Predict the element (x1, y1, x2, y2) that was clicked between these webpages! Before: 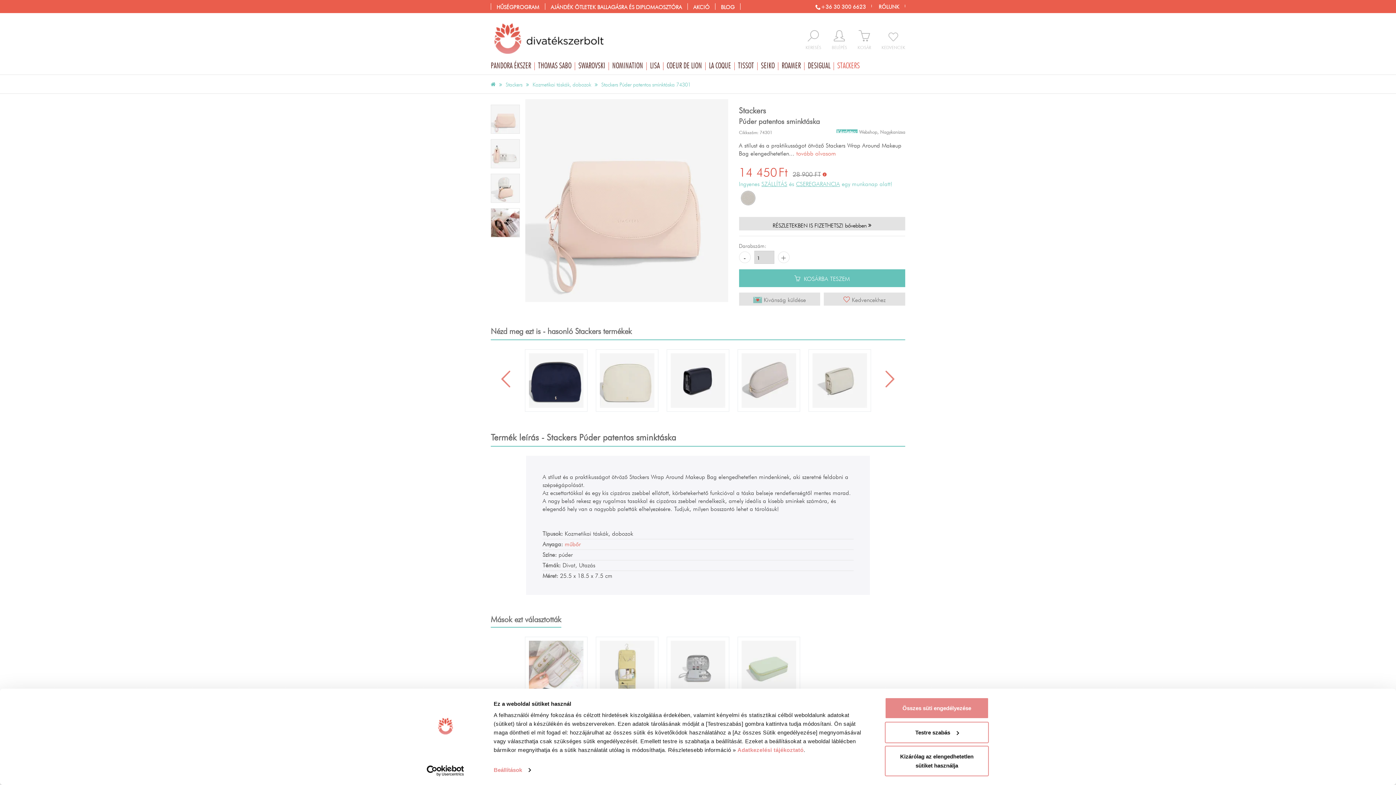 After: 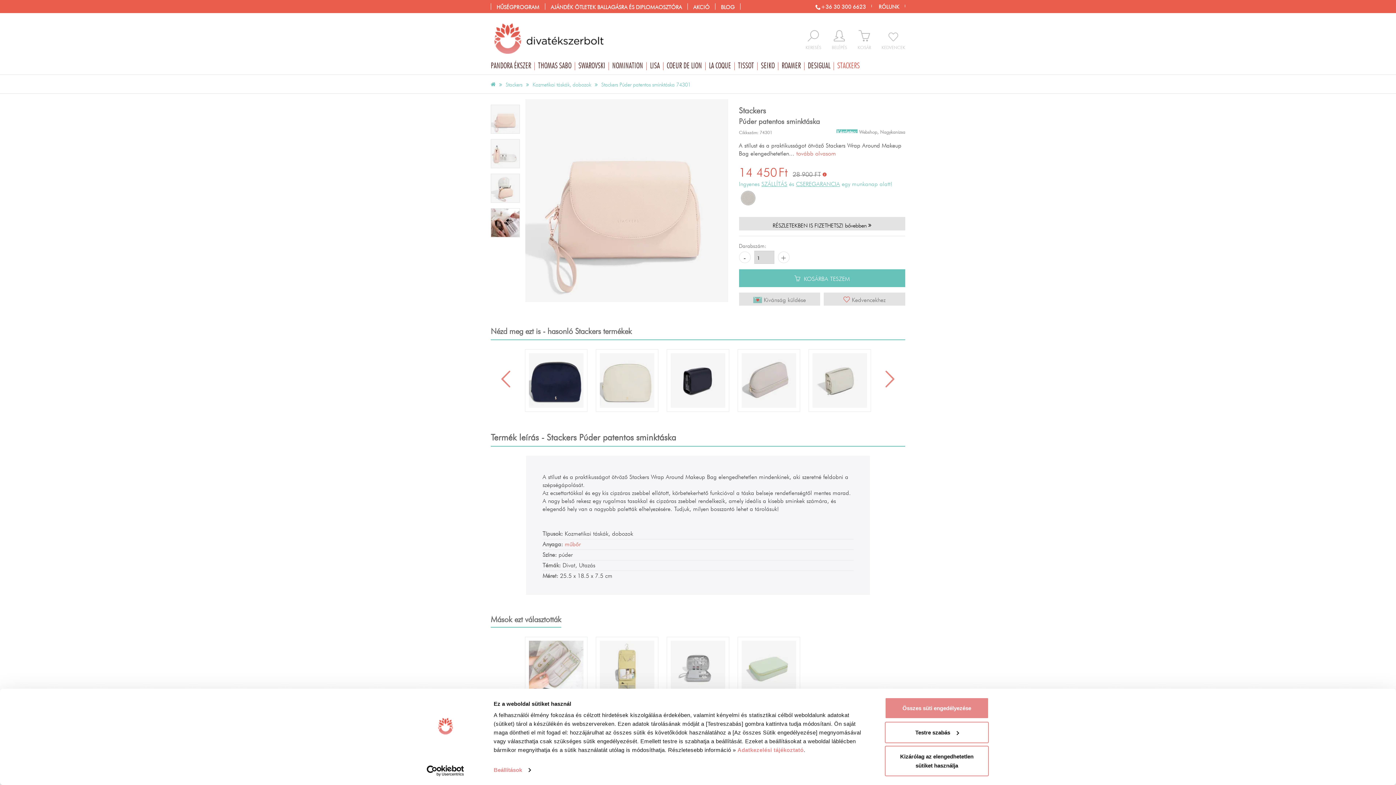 Action: bbox: (490, 104, 520, 133)